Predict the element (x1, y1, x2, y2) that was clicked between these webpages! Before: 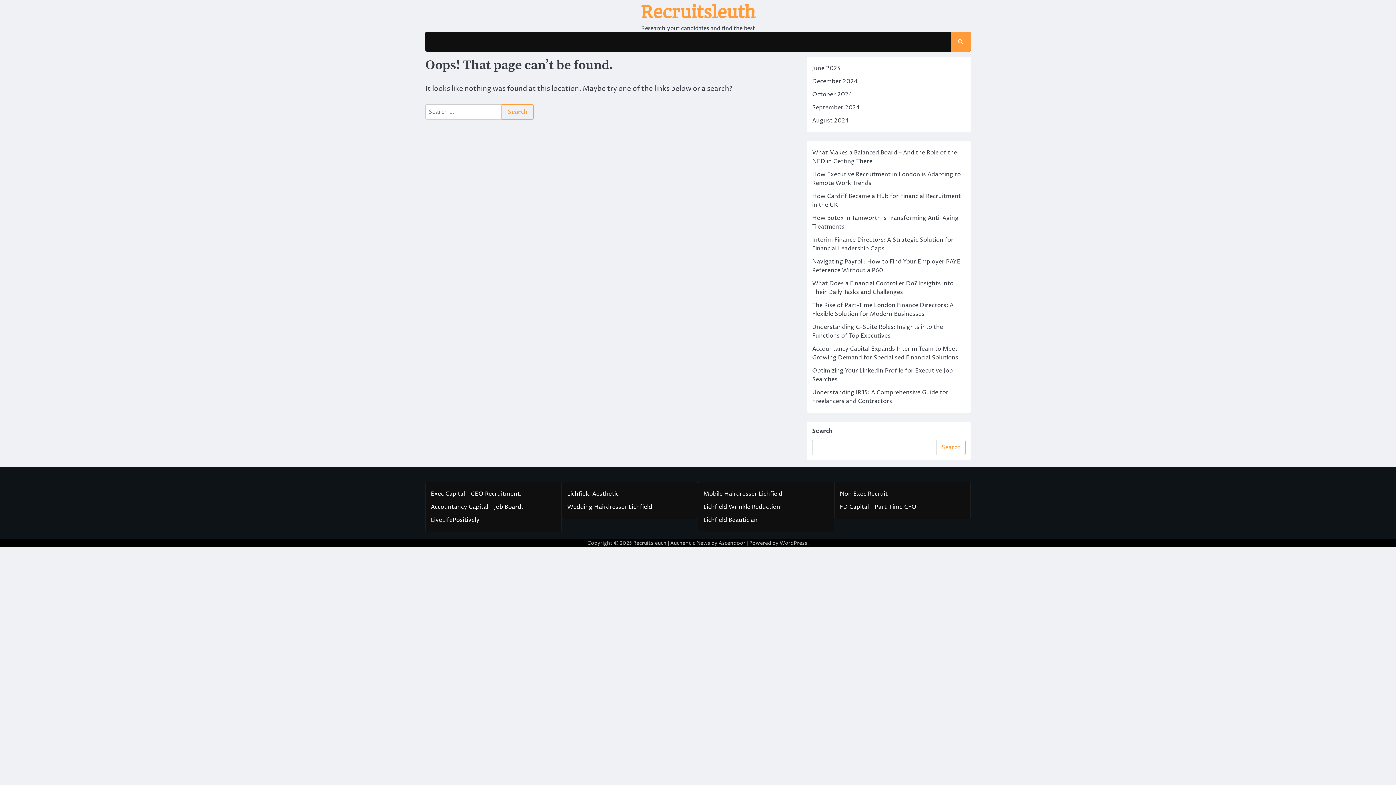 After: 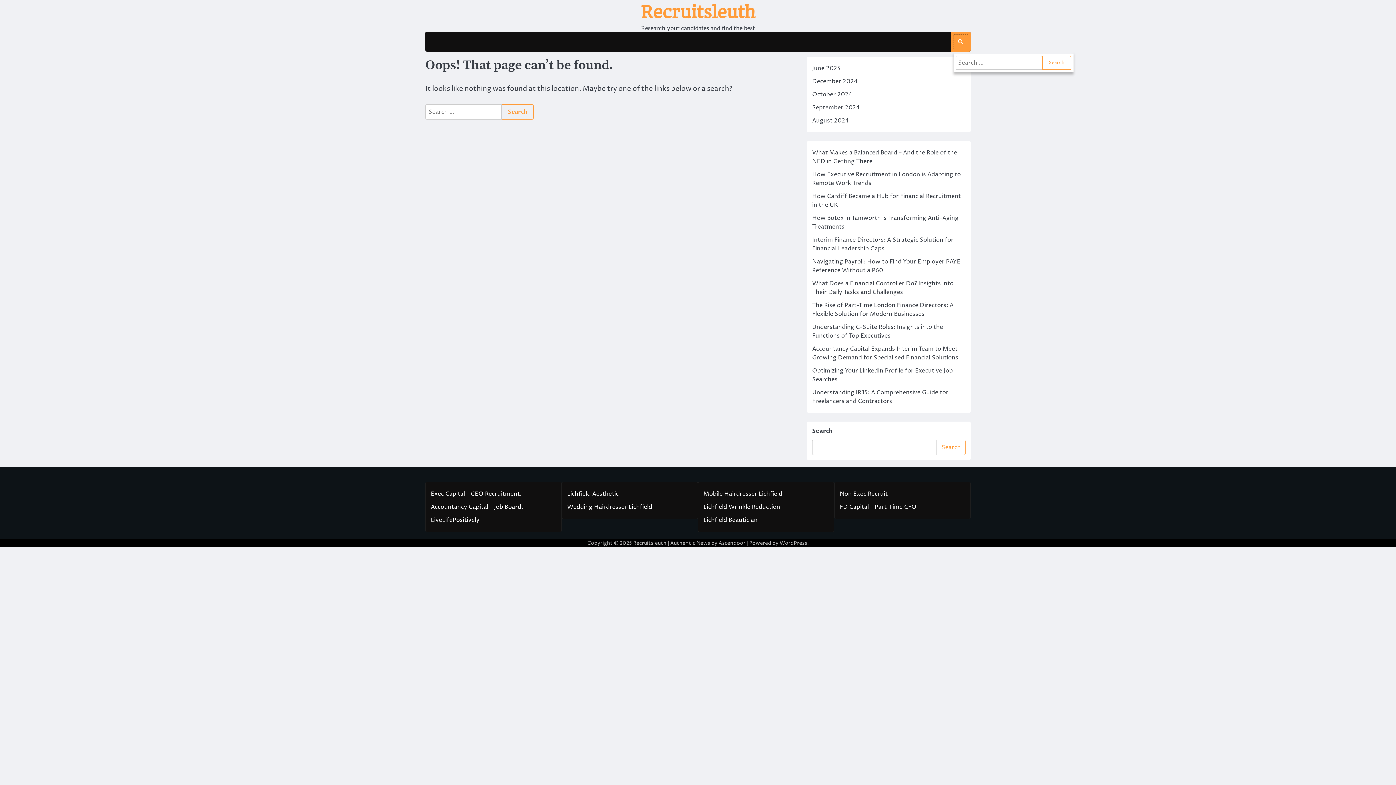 Action: bbox: (953, 34, 968, 48)